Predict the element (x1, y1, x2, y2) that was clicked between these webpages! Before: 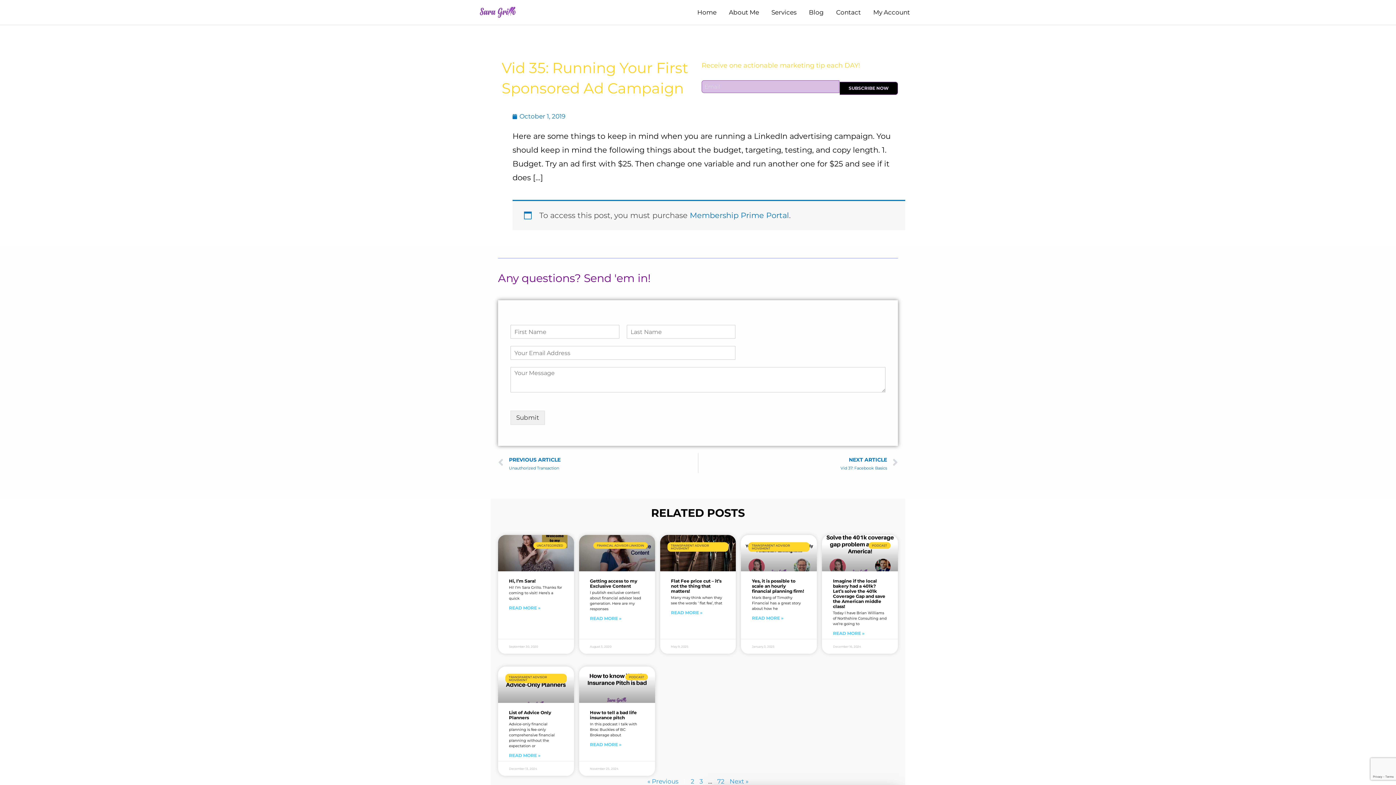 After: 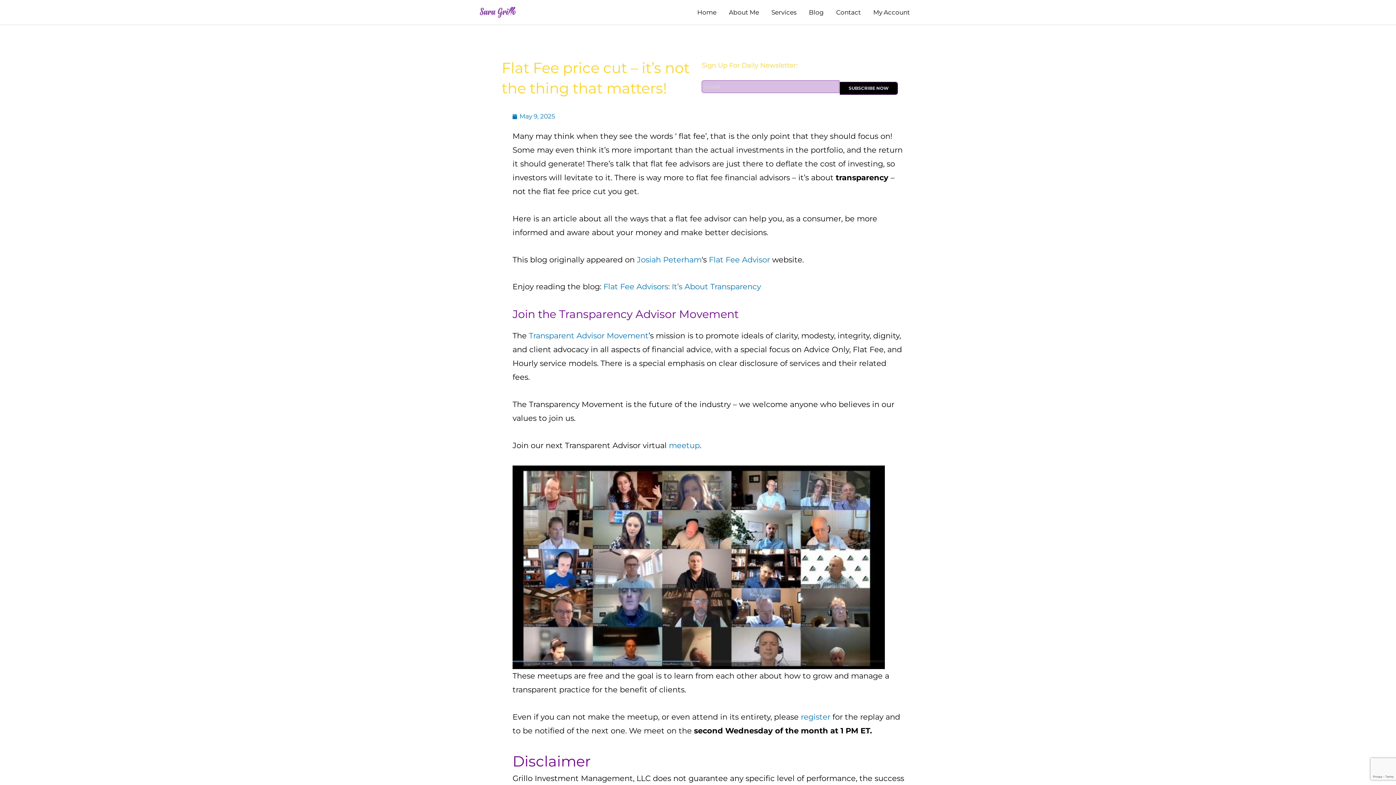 Action: bbox: (660, 535, 736, 571)